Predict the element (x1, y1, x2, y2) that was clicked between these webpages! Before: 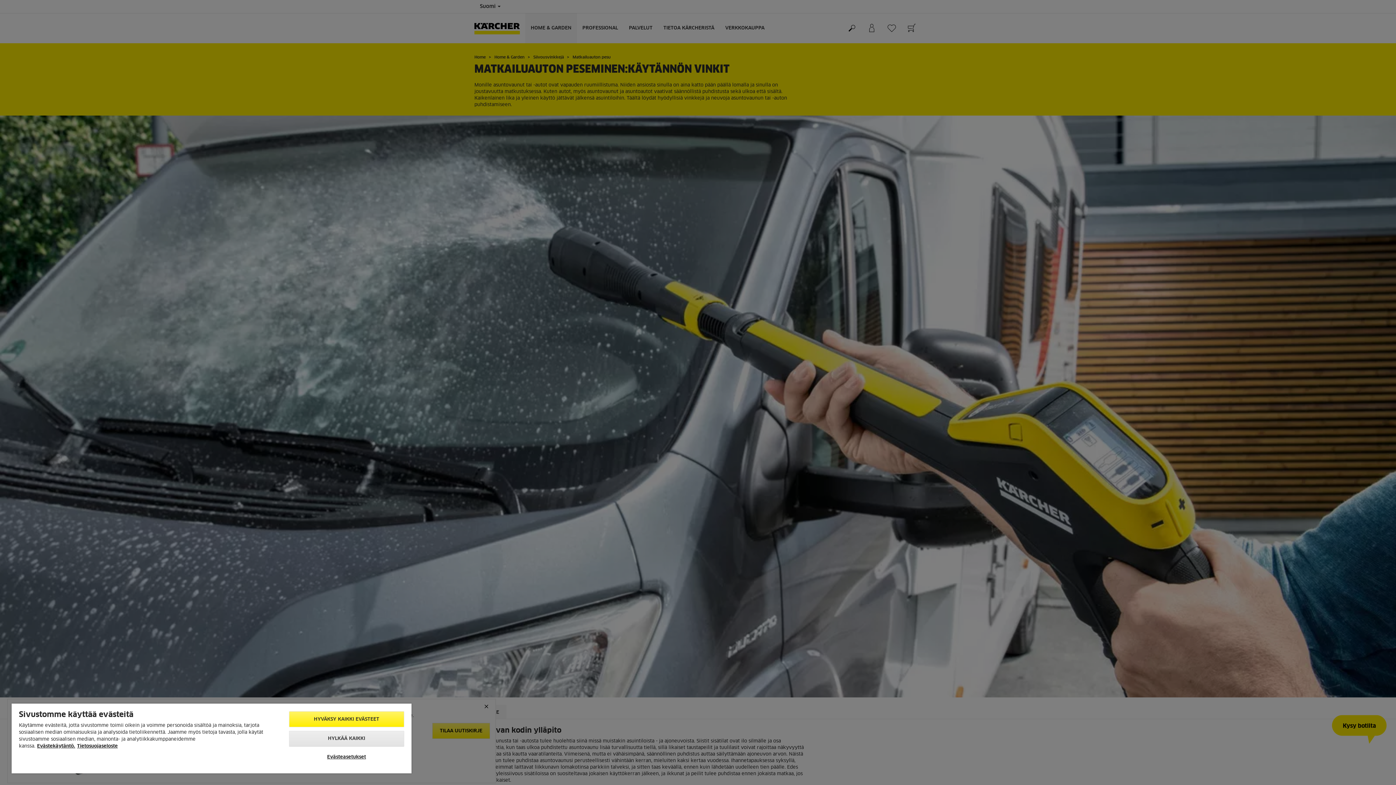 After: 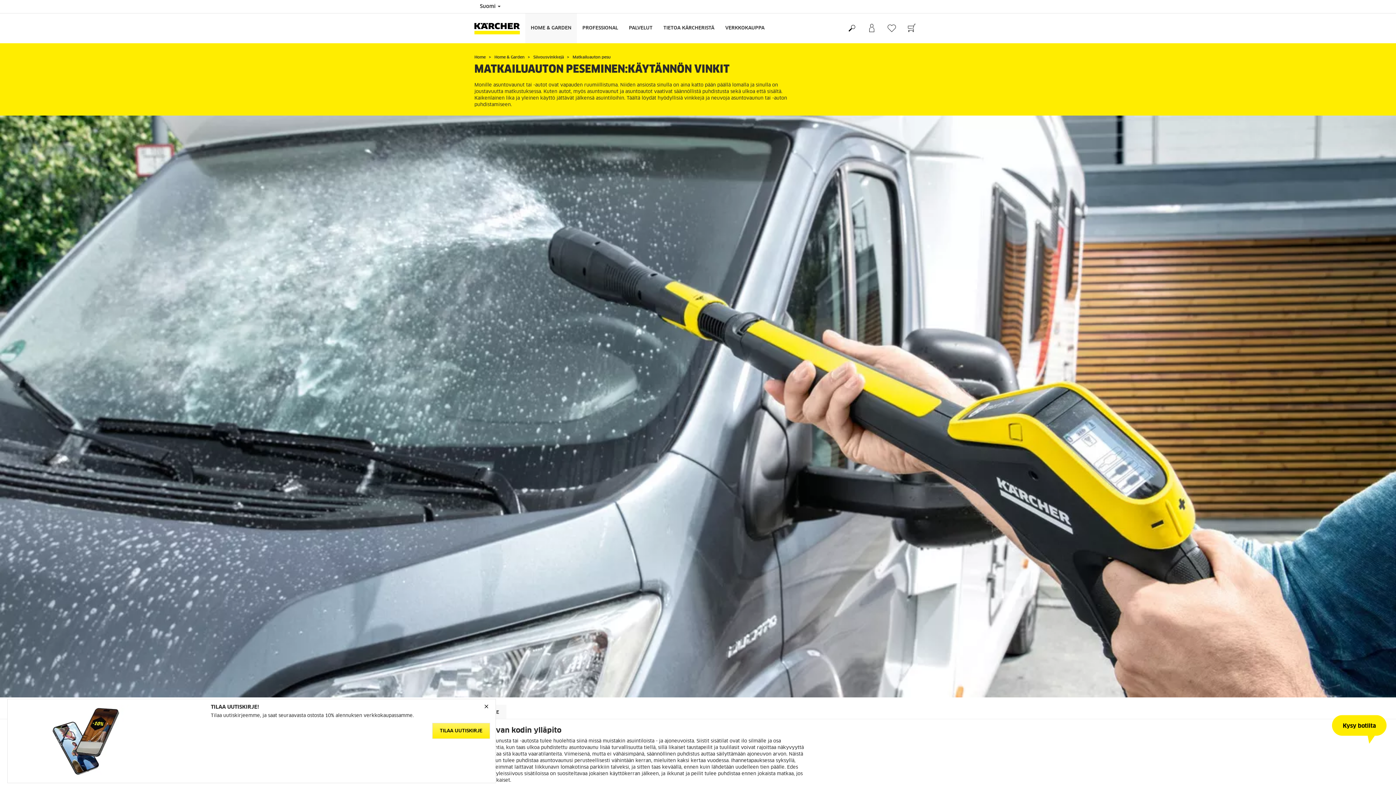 Action: label: HYLKÄÄ KAIKKI bbox: (288, 731, 404, 747)